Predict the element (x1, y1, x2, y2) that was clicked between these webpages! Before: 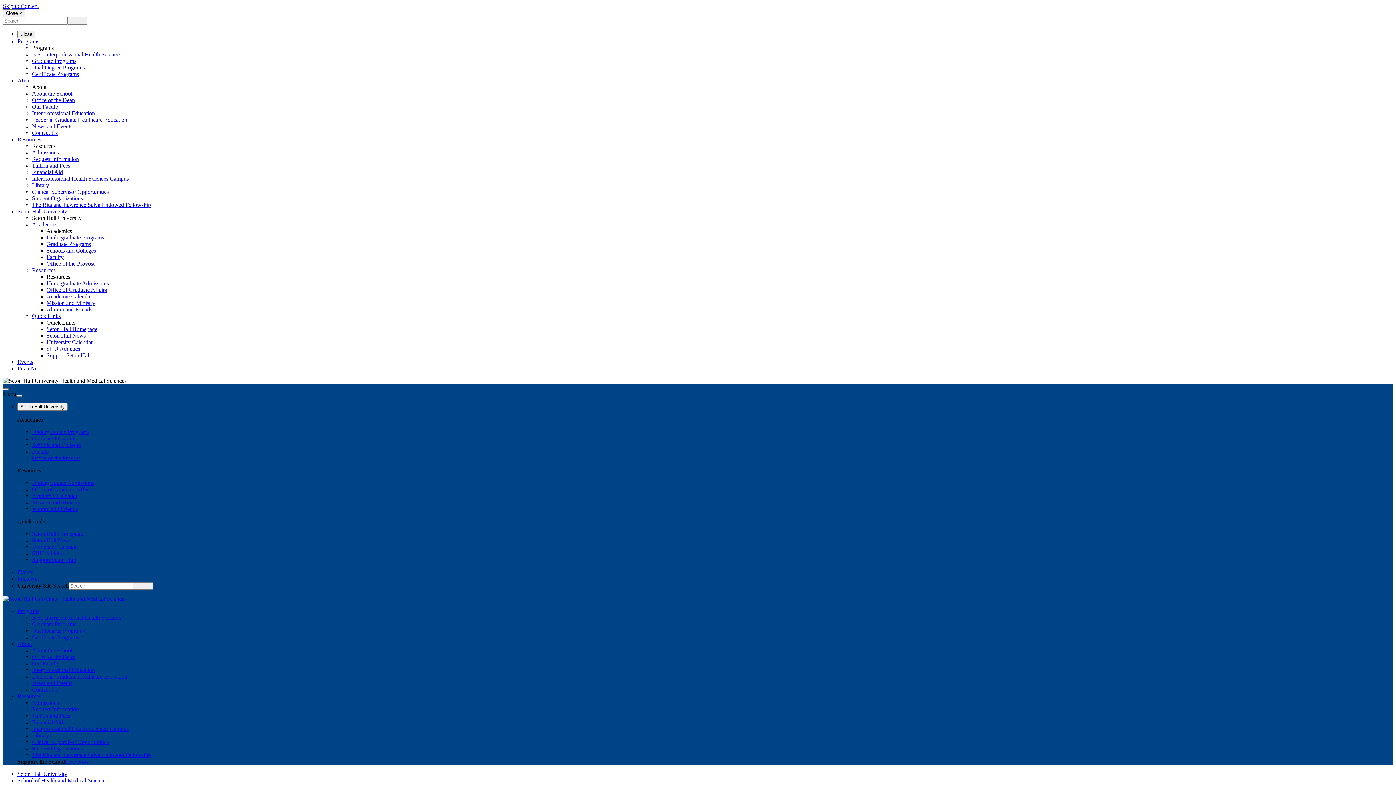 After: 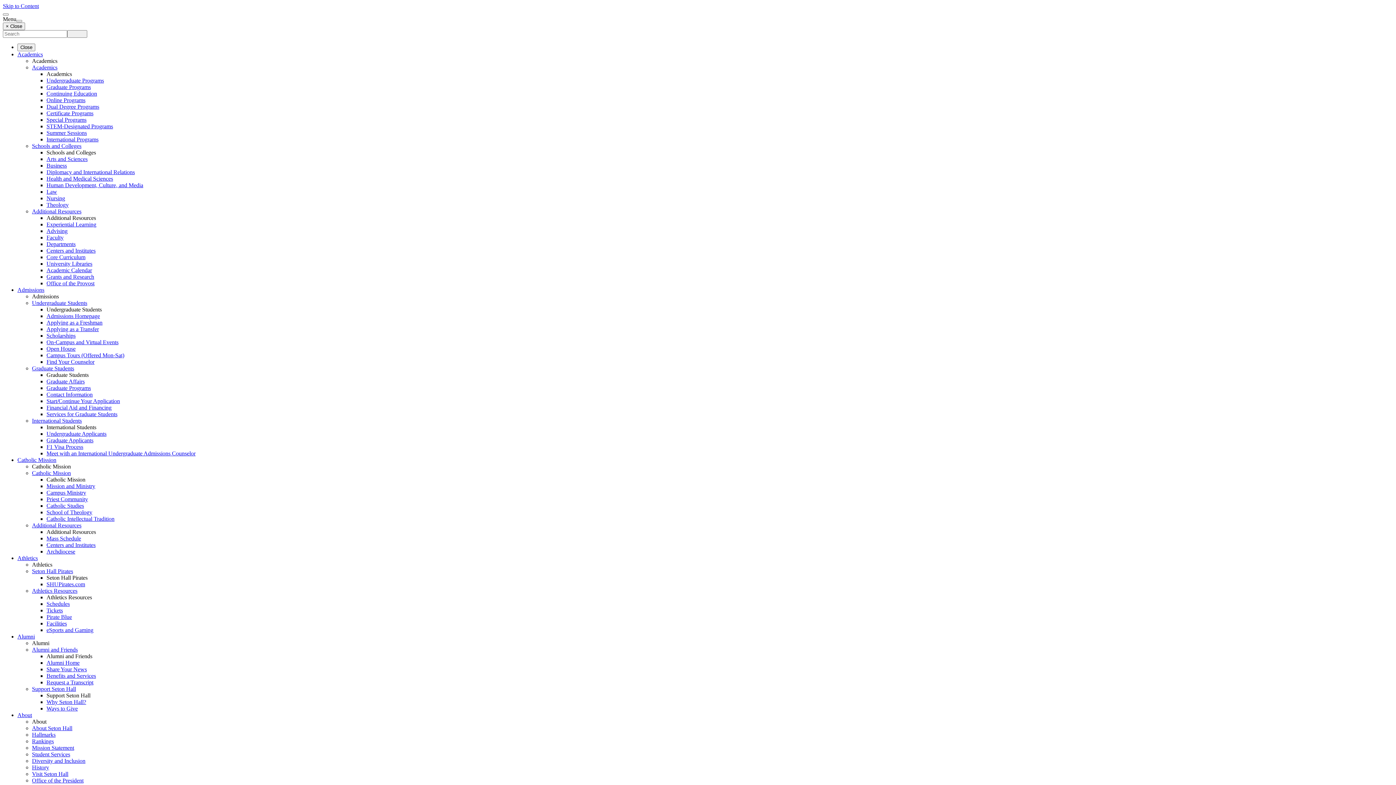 Action: bbox: (32, 530, 82, 537) label: Seton Hall Homepage